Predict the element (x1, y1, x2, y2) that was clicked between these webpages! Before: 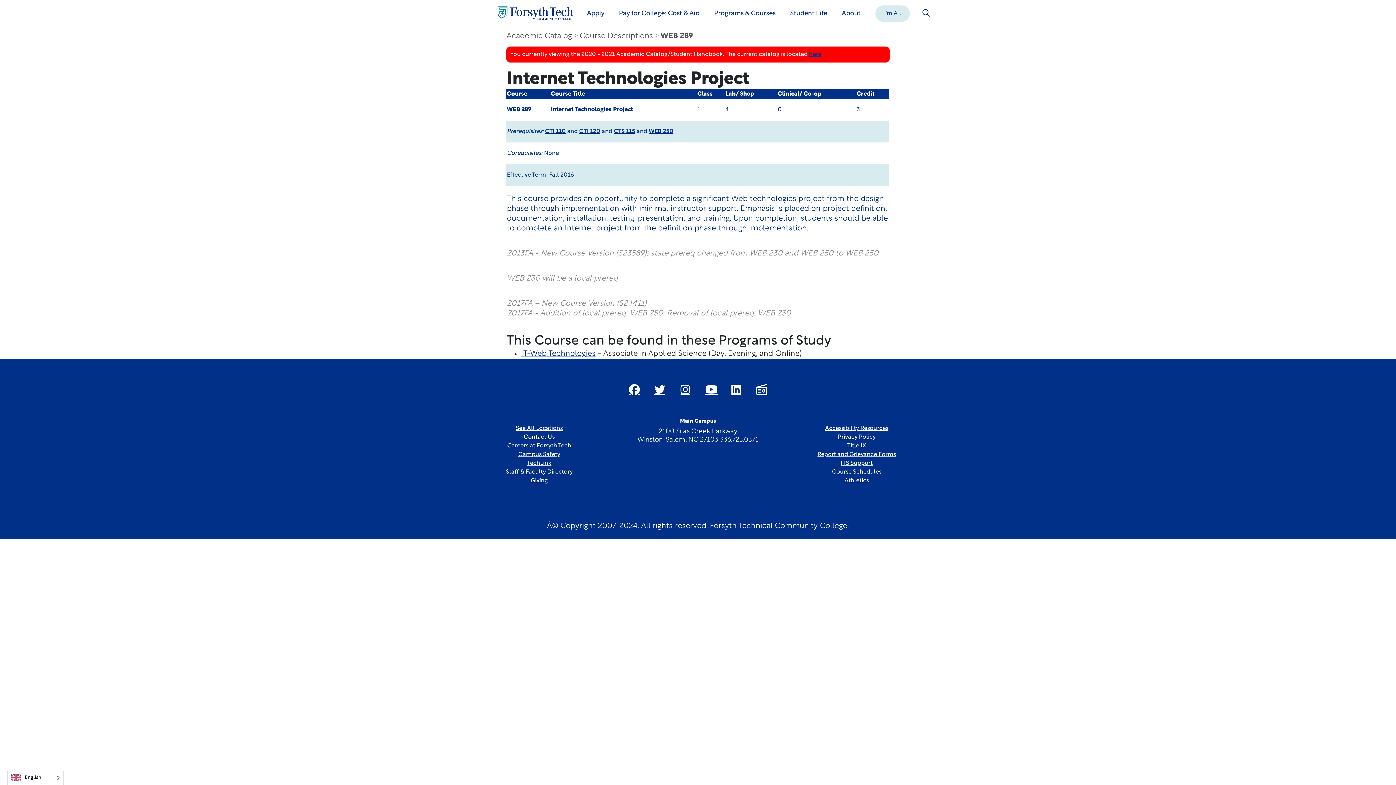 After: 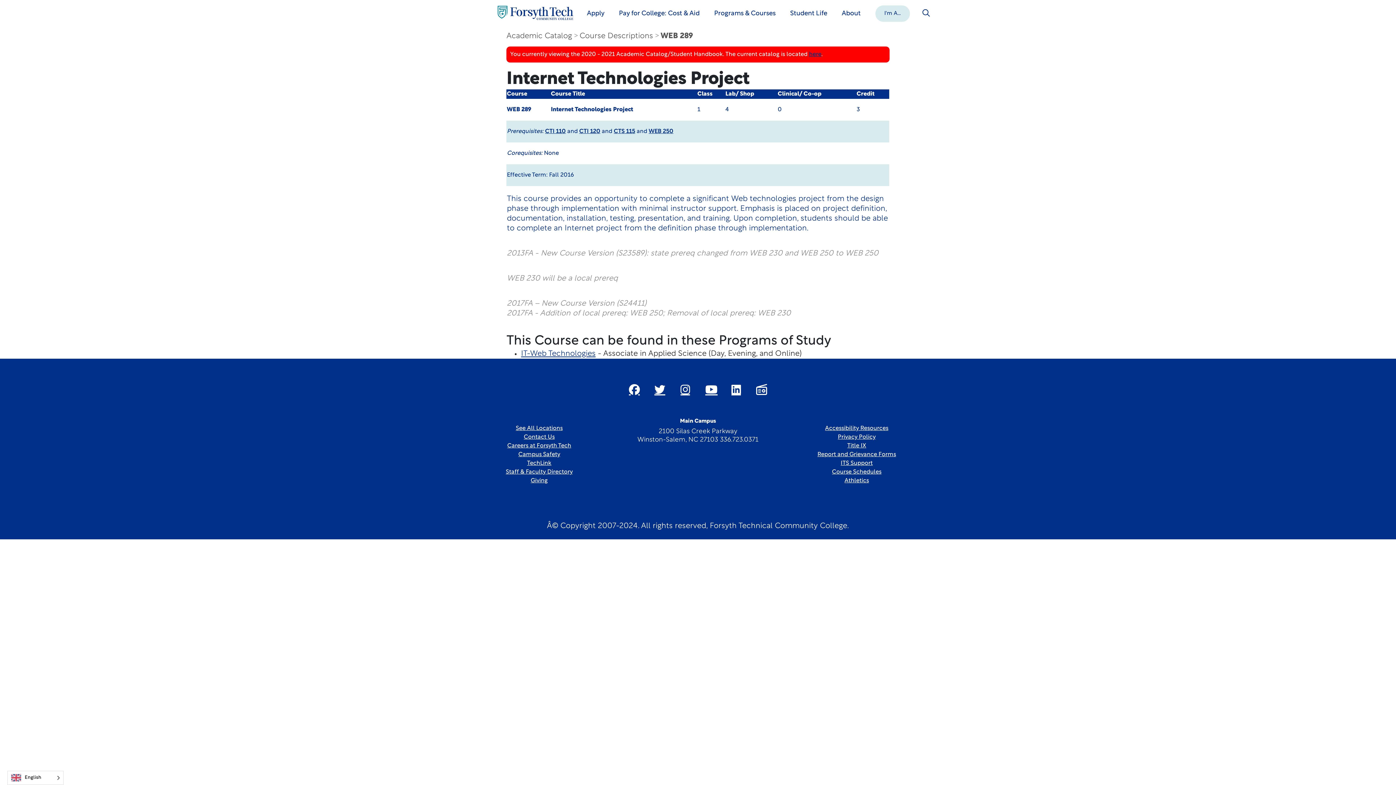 Action: label: WEB 289 bbox: (660, 32, 693, 40)